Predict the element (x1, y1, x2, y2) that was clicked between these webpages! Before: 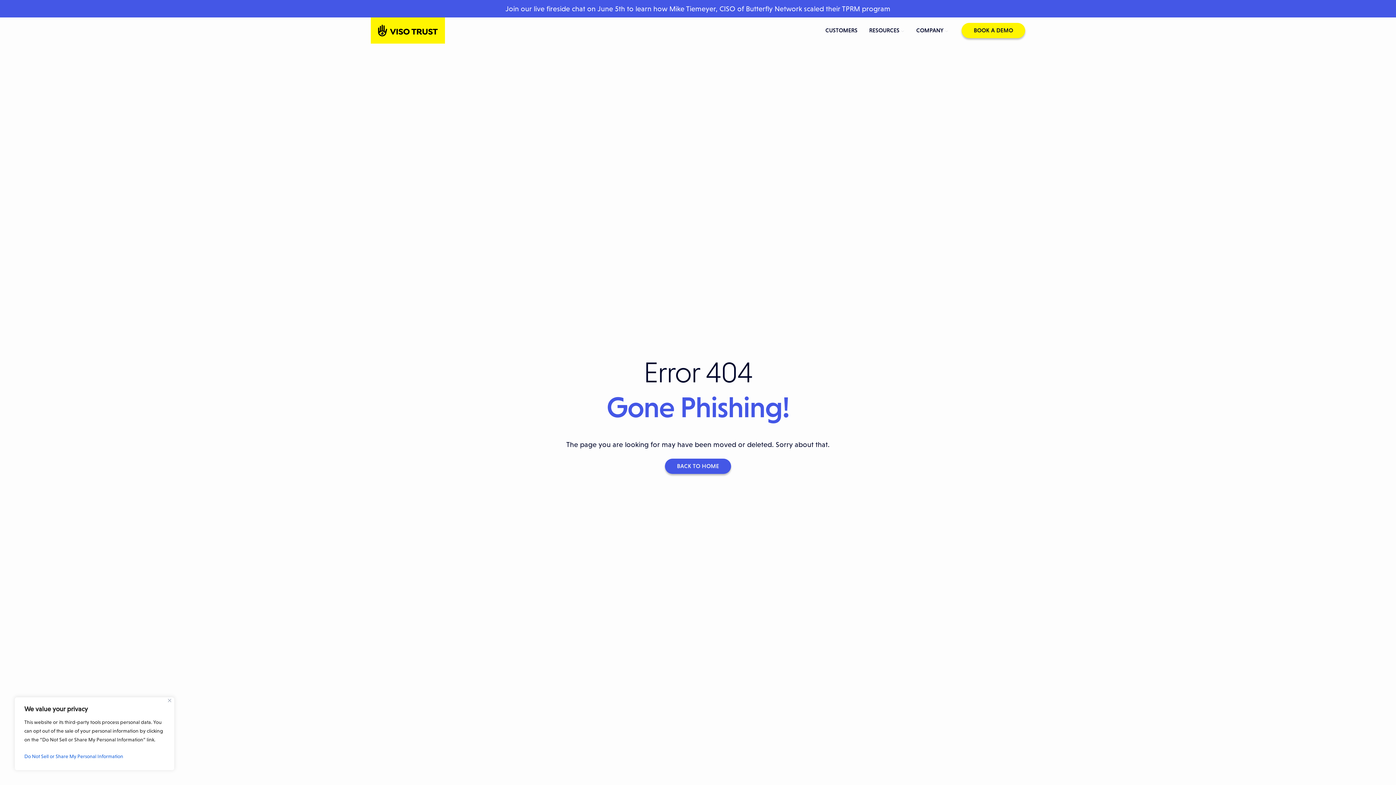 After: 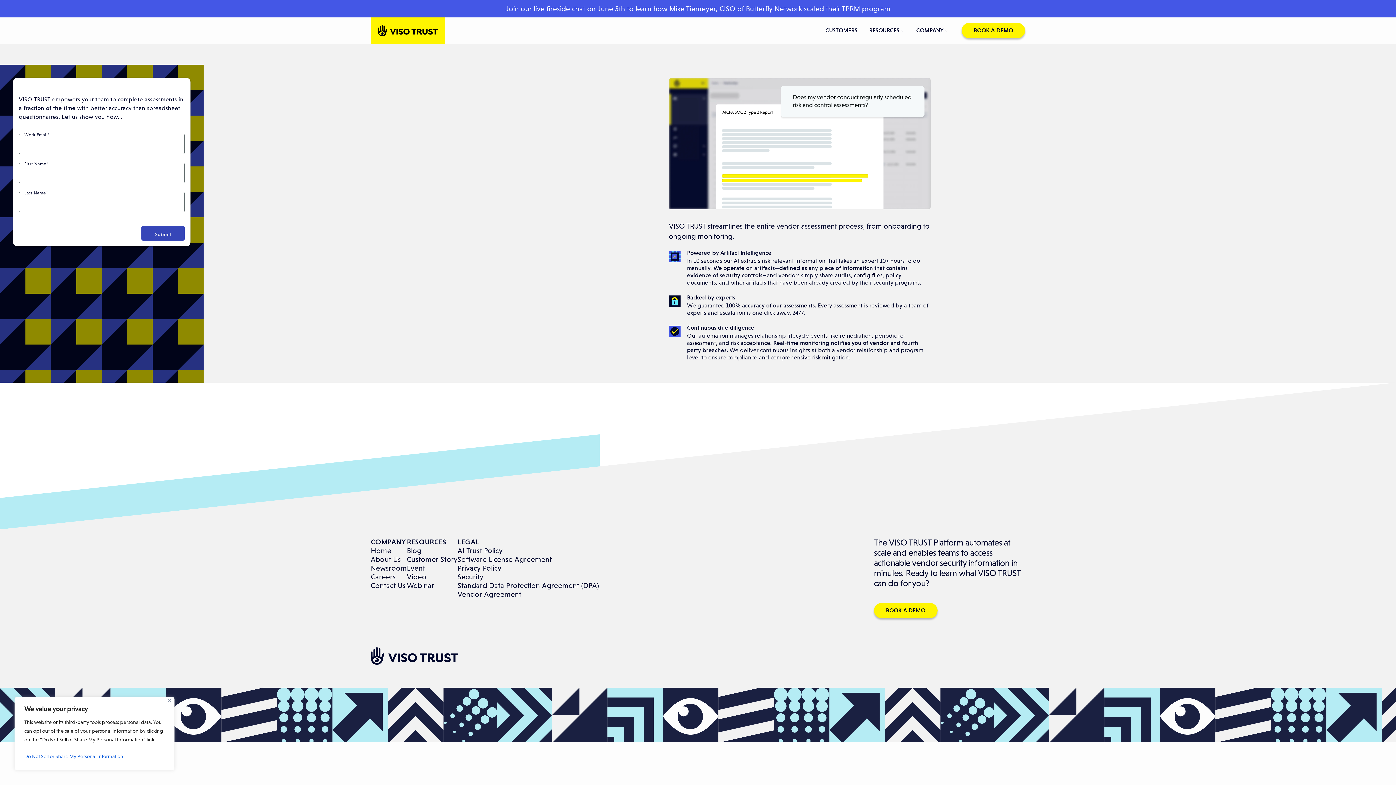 Action: label: BOOK A DEMO bbox: (961, 22, 1025, 38)